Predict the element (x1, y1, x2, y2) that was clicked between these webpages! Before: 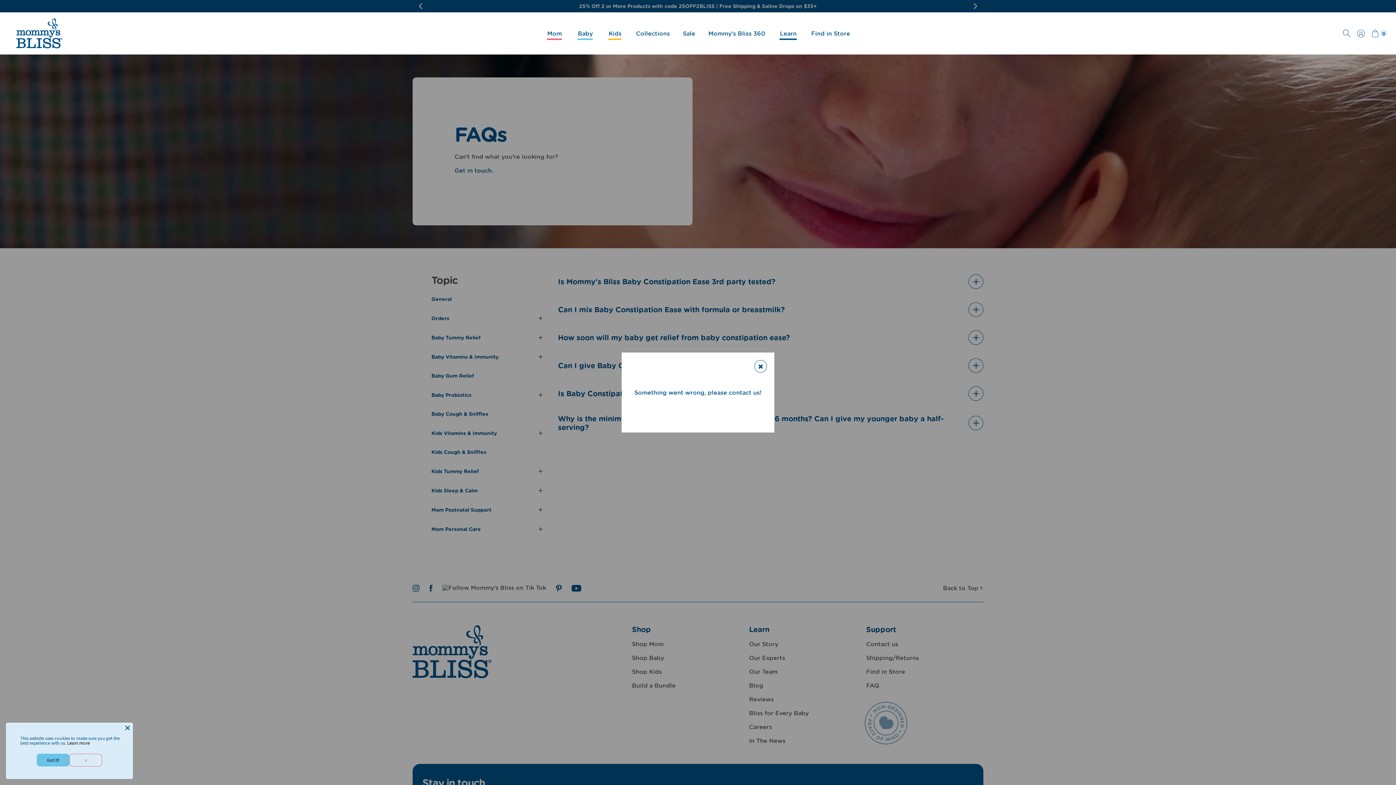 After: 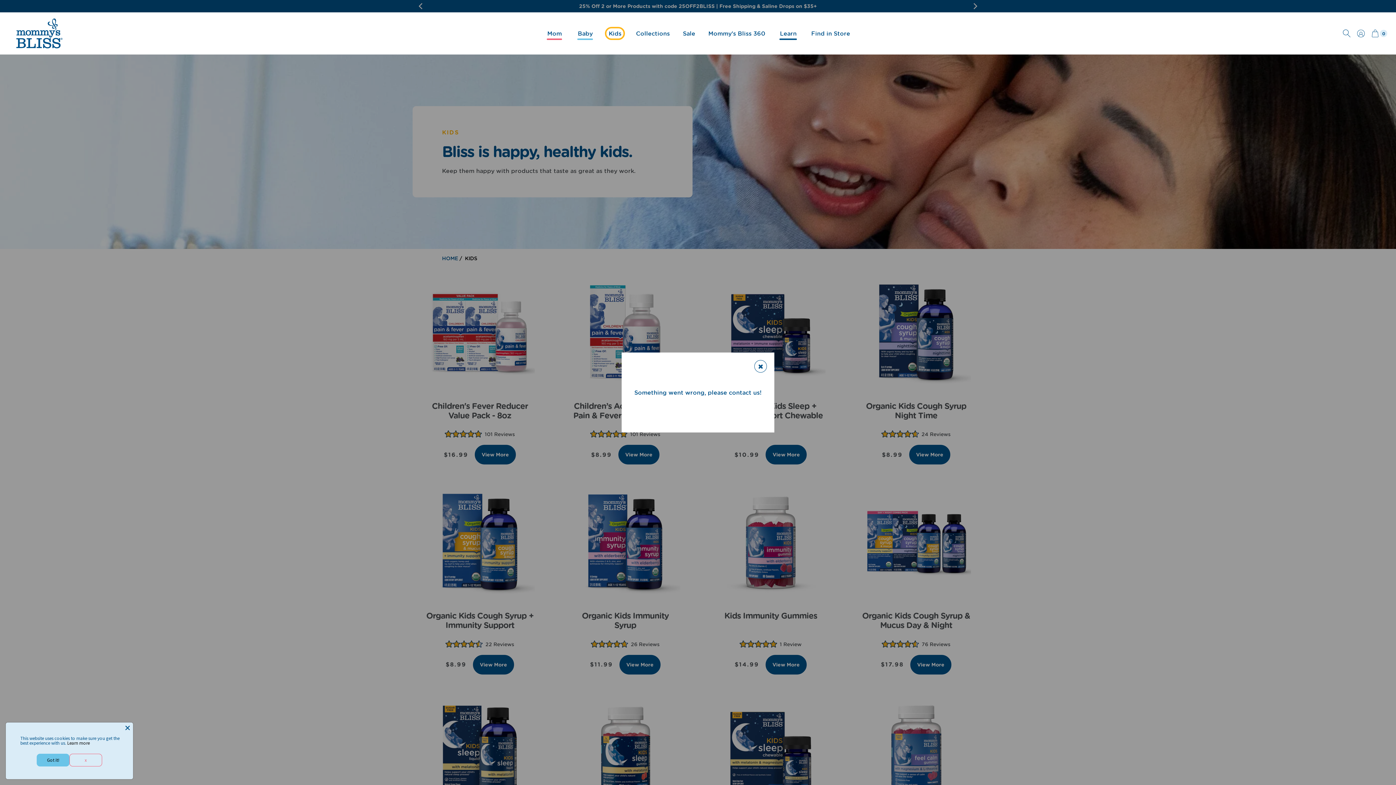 Action: bbox: (600, 12, 629, 54) label: Kids